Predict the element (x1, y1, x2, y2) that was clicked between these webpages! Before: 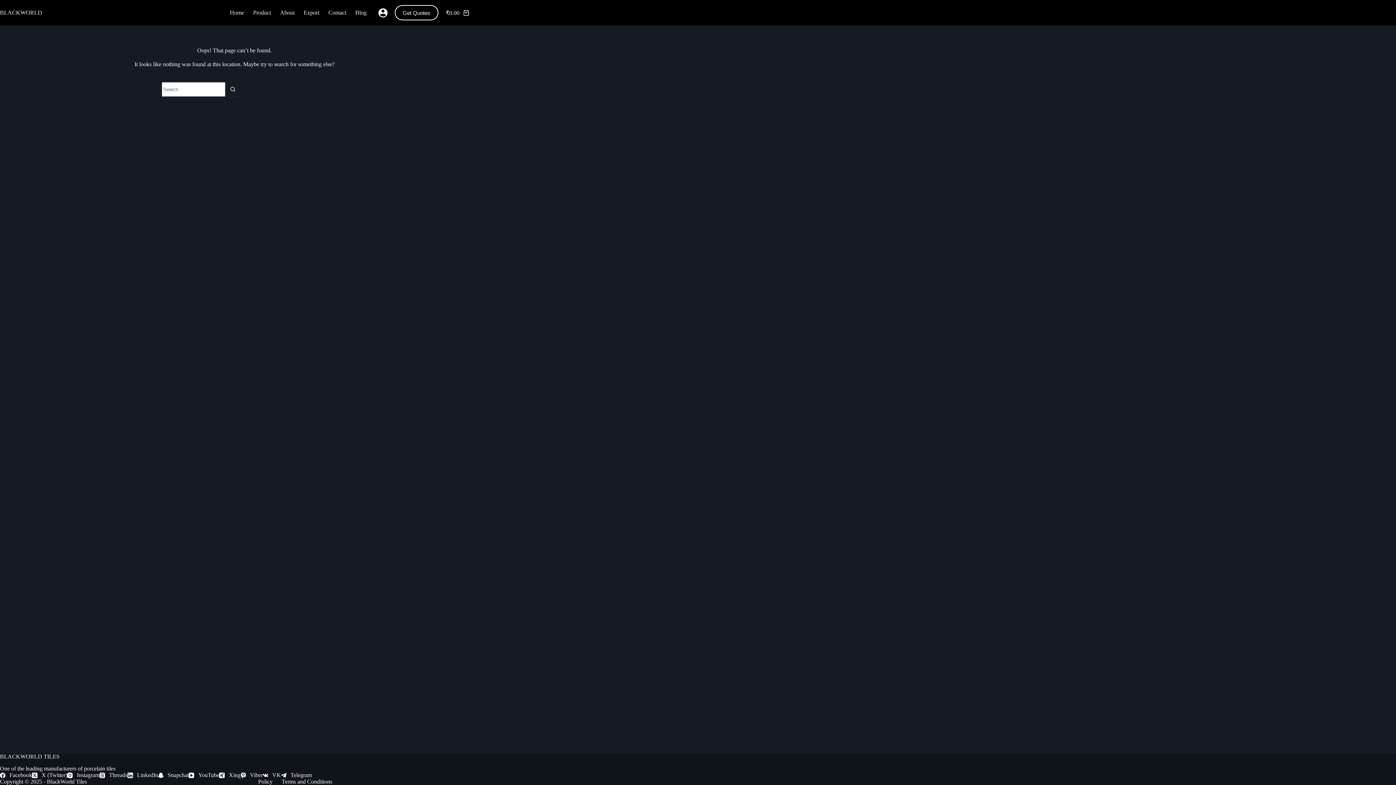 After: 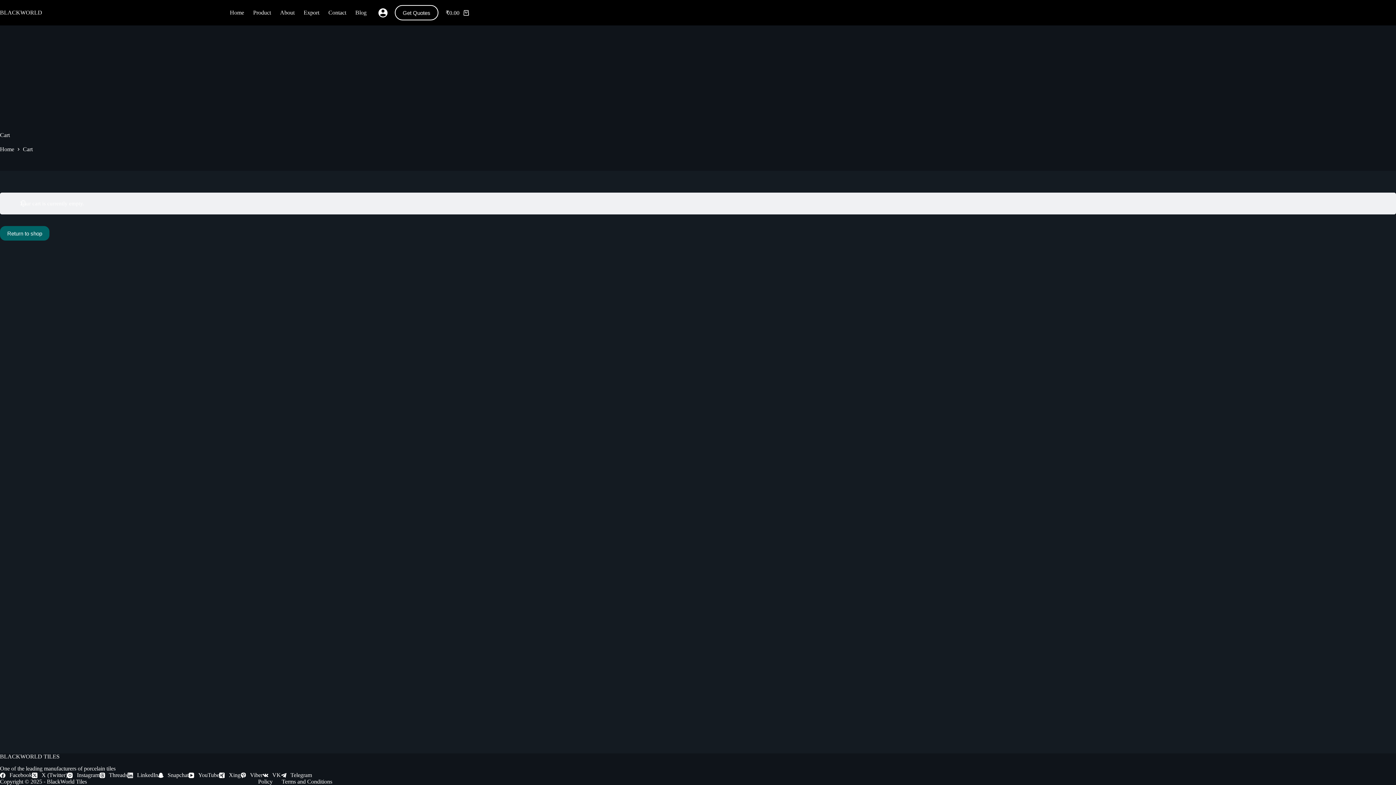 Action: label: Shopping cart
₹0.00 bbox: (445, 9, 469, 16)